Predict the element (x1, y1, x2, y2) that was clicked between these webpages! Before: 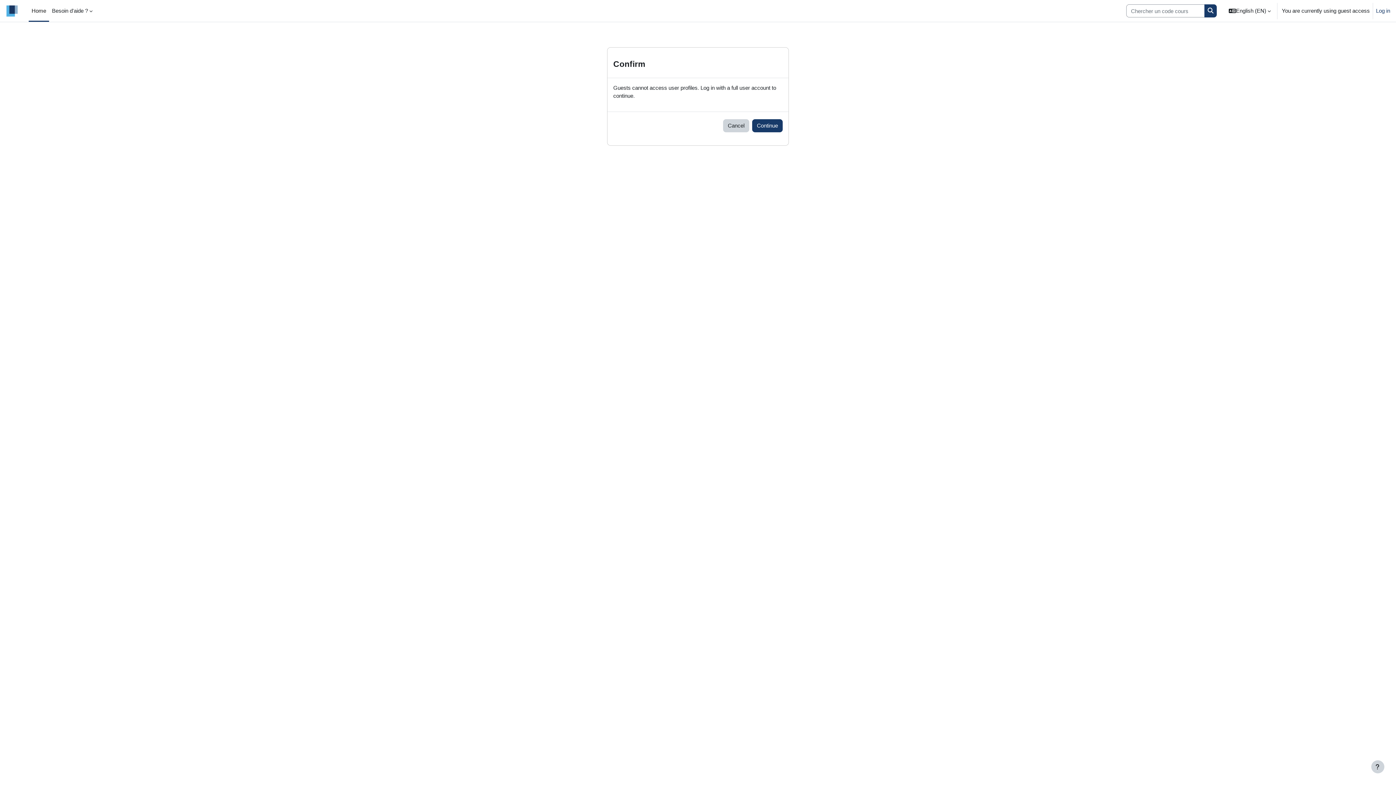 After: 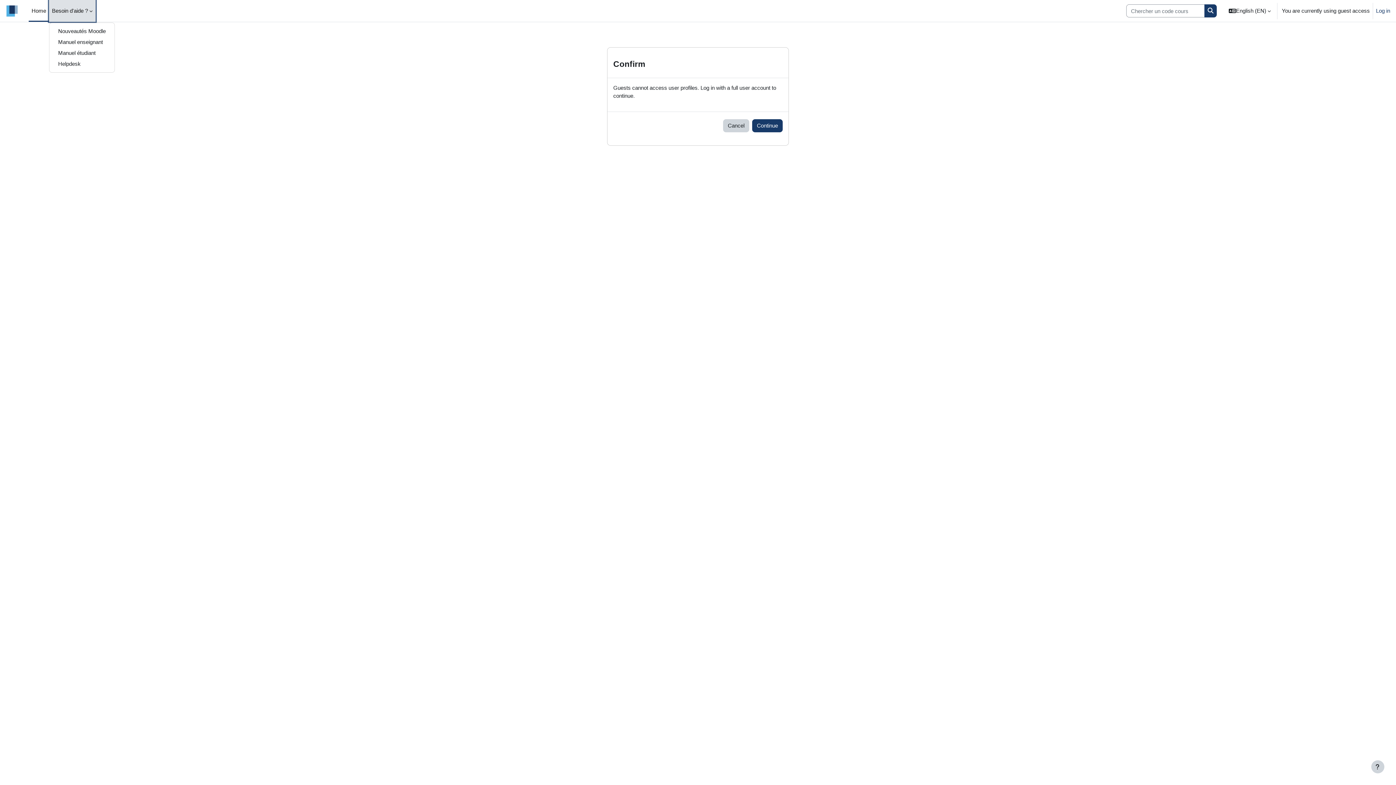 Action: bbox: (49, 0, 95, 21) label: Besoin d'aide ?